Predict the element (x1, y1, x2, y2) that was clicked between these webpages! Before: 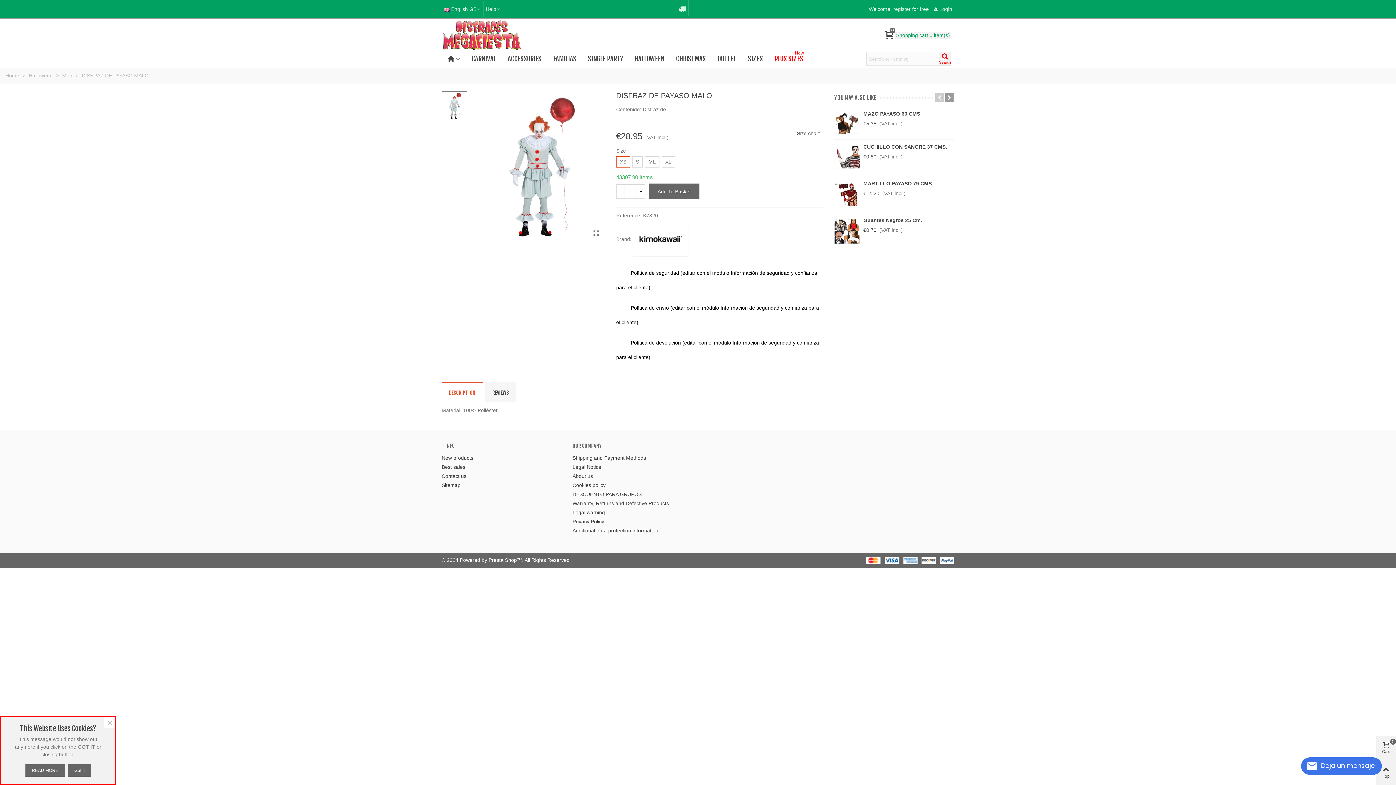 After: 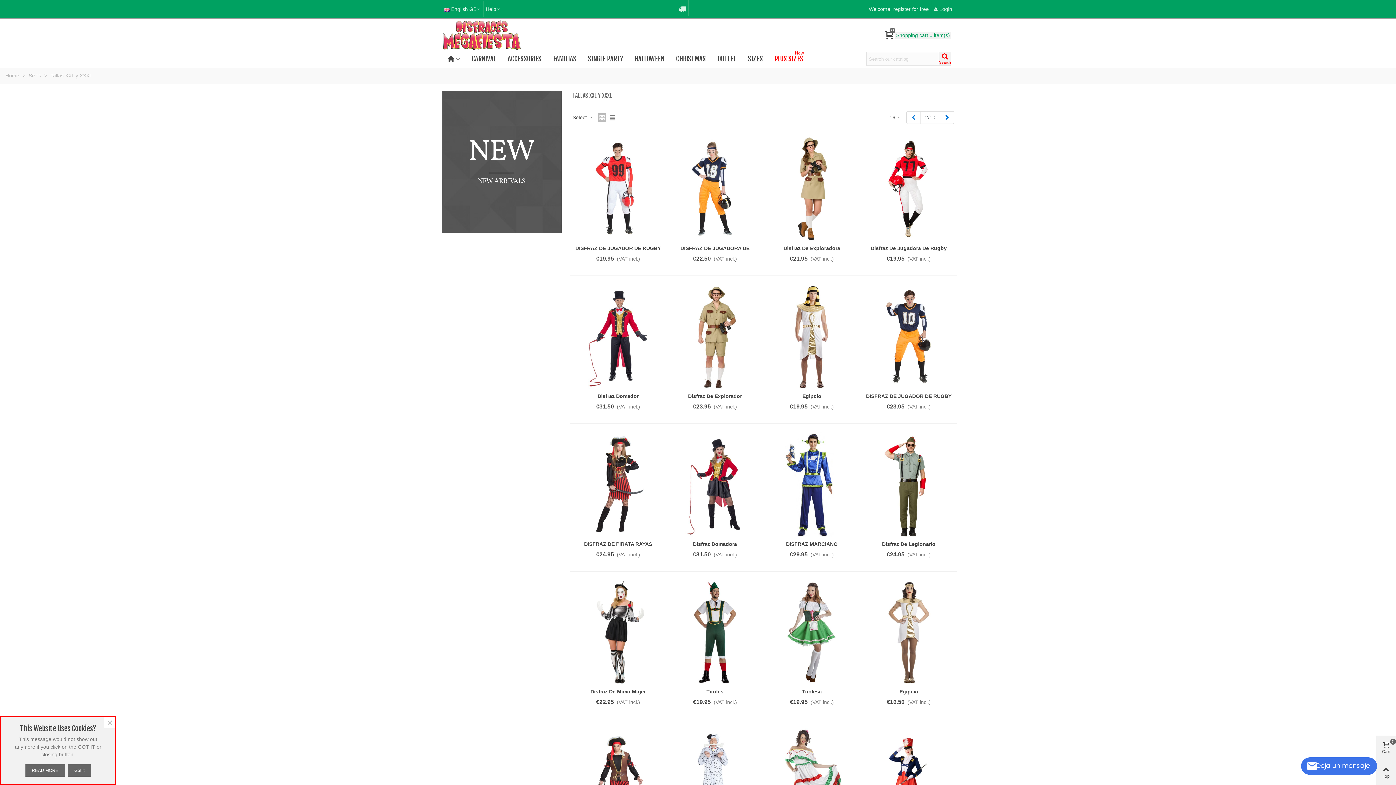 Action: label: PLUS SIZES
New bbox: (768, 52, 809, 65)